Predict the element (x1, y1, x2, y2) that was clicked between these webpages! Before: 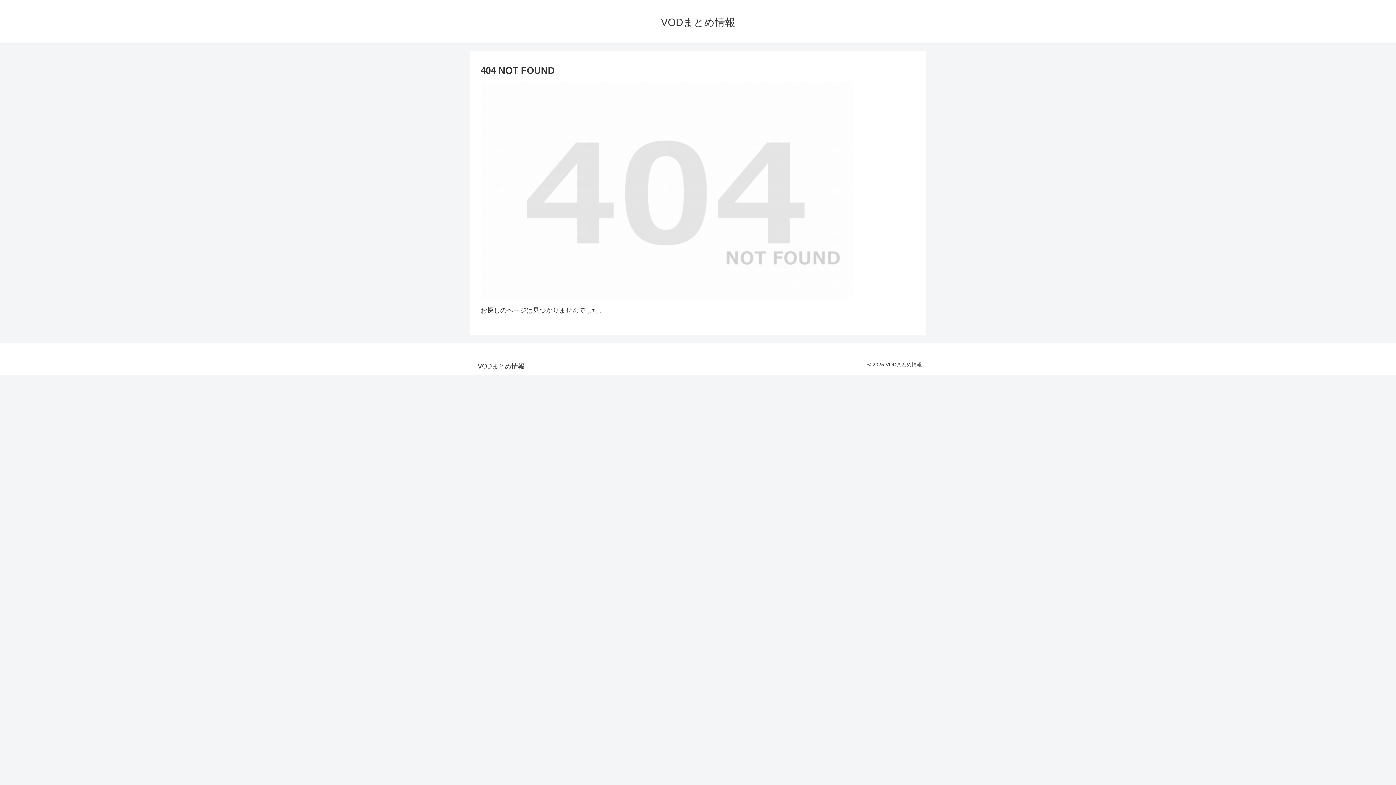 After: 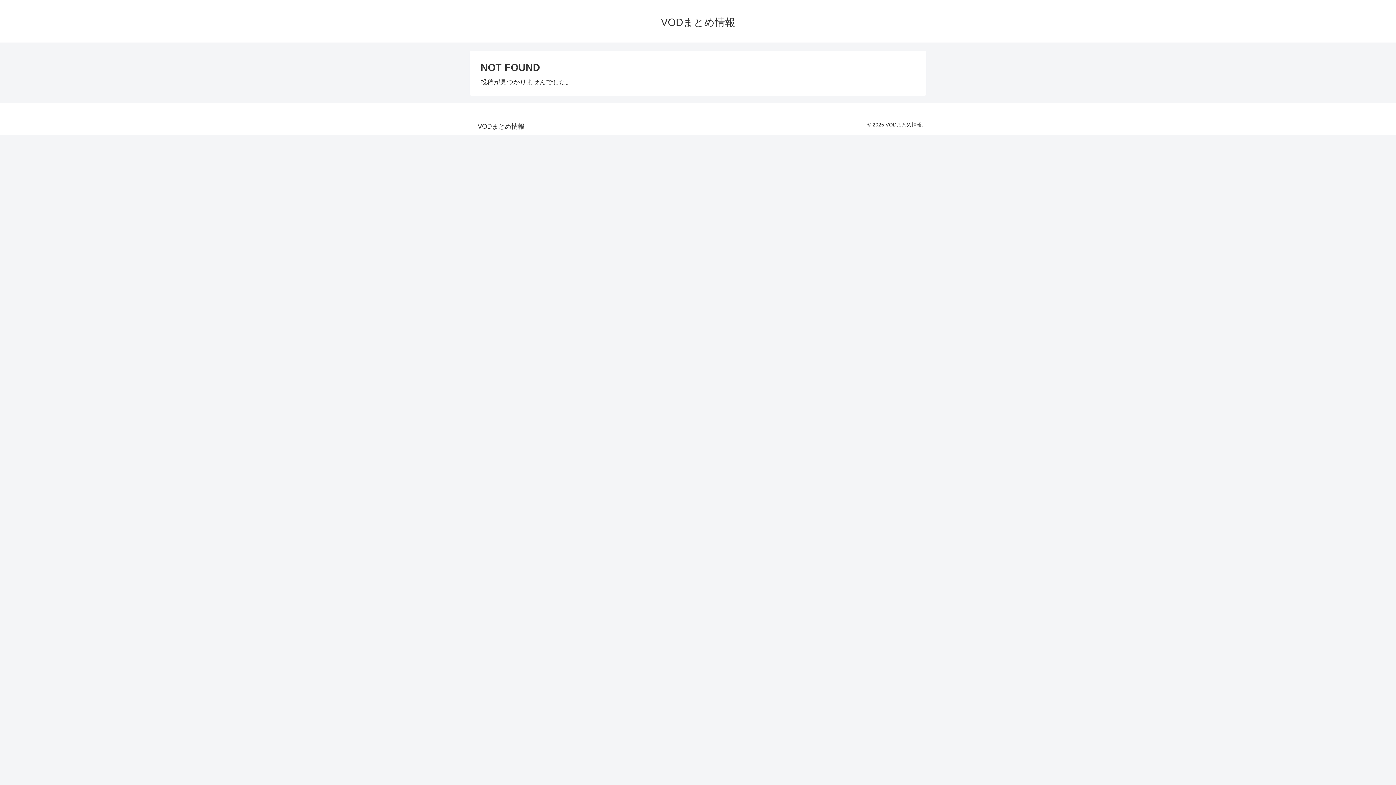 Action: label: VODまとめ情報 bbox: (472, 364, 529, 369)